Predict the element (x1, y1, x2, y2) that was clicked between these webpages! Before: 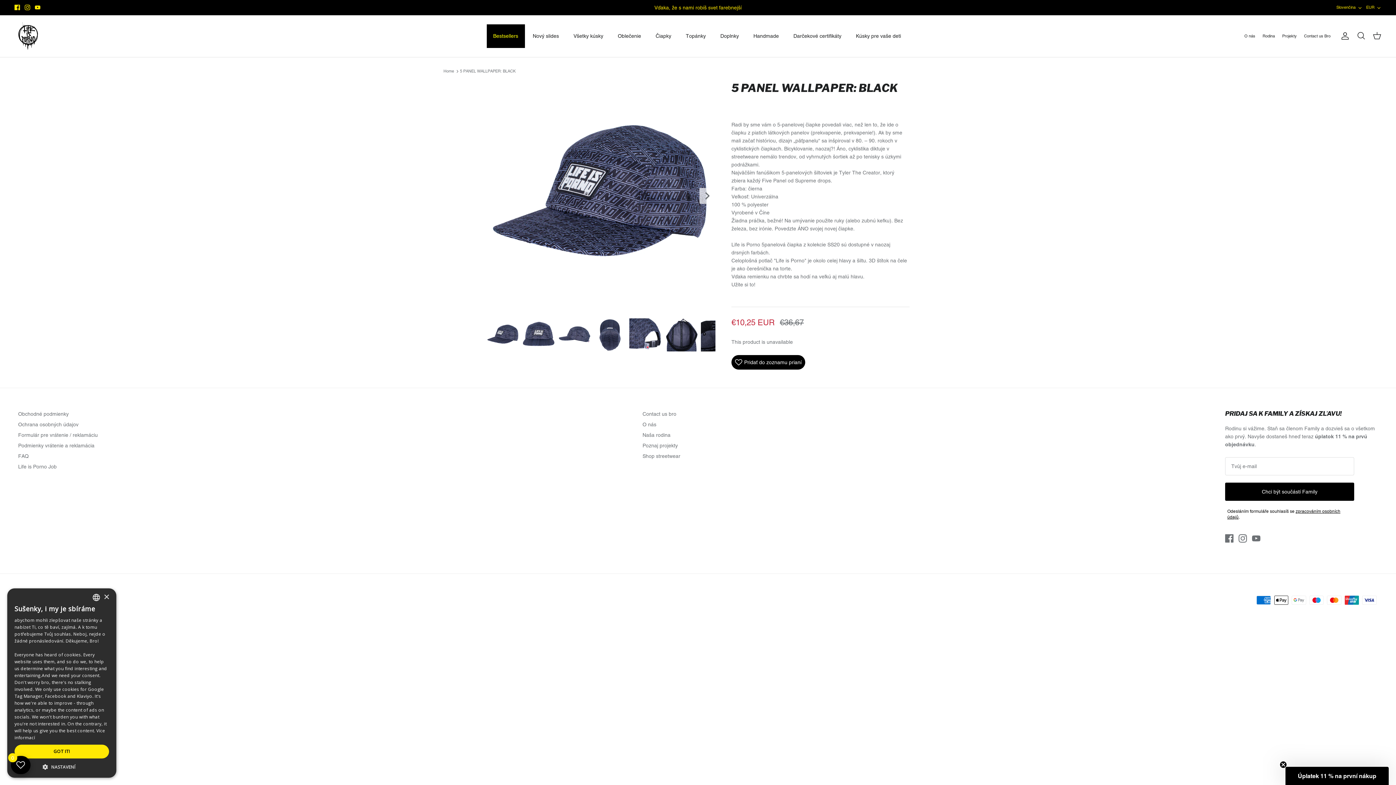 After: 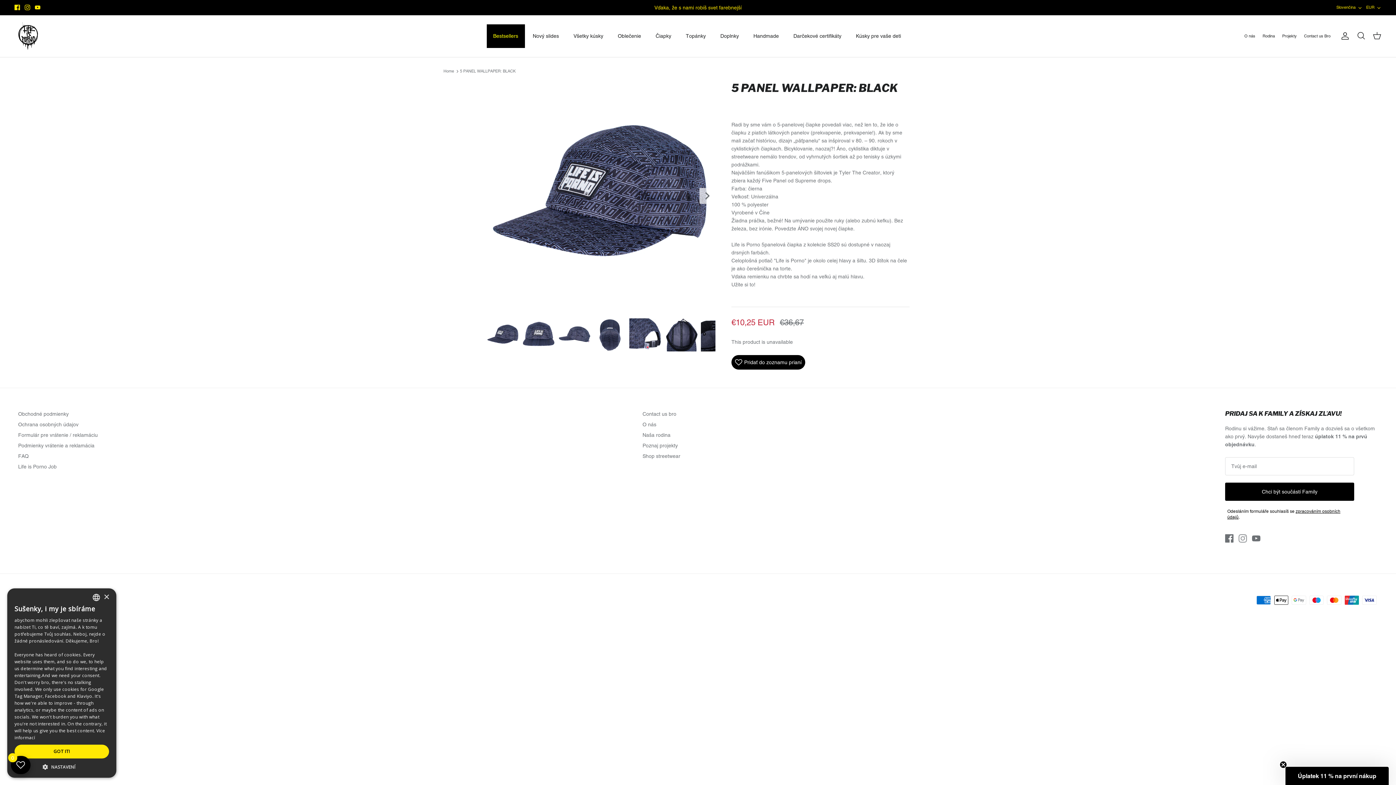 Action: bbox: (1238, 534, 1247, 542) label: Instagram